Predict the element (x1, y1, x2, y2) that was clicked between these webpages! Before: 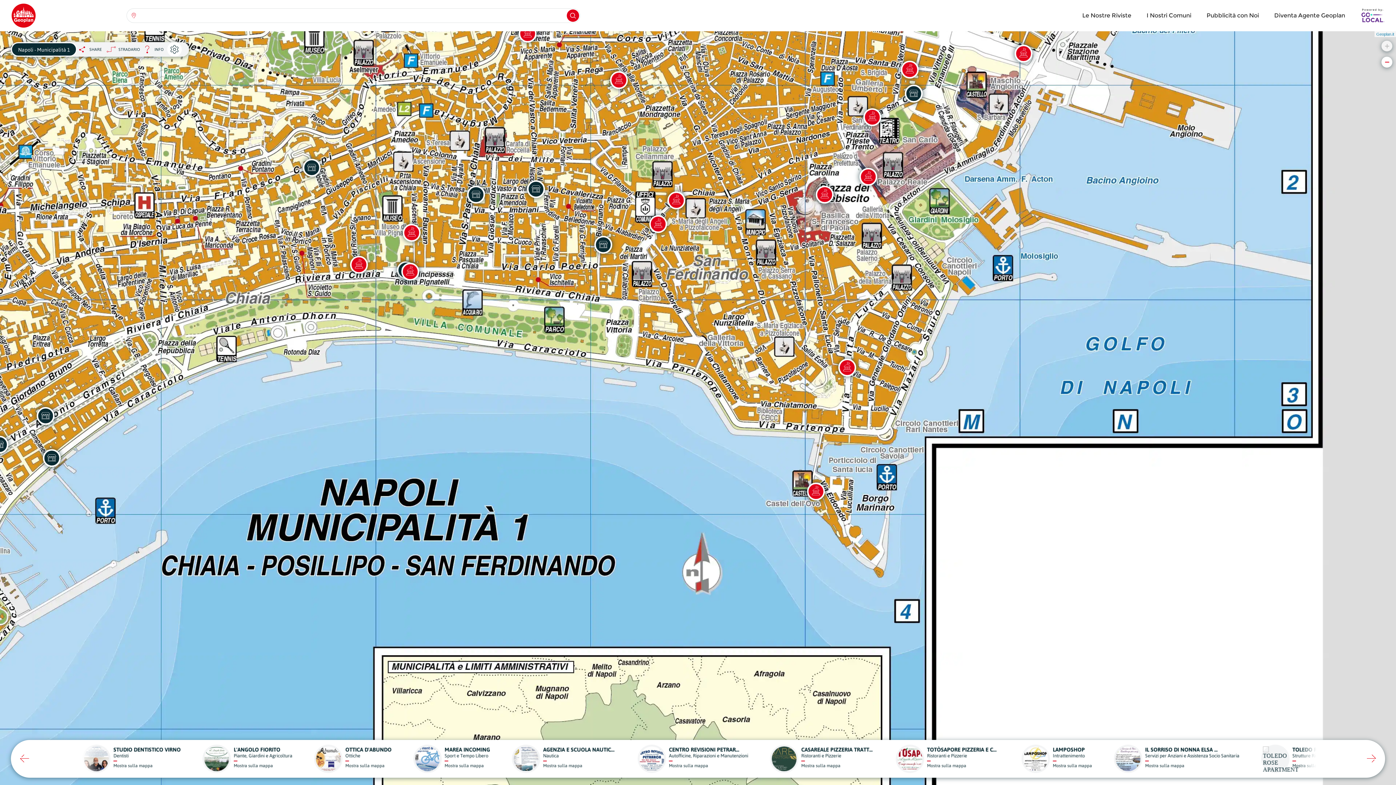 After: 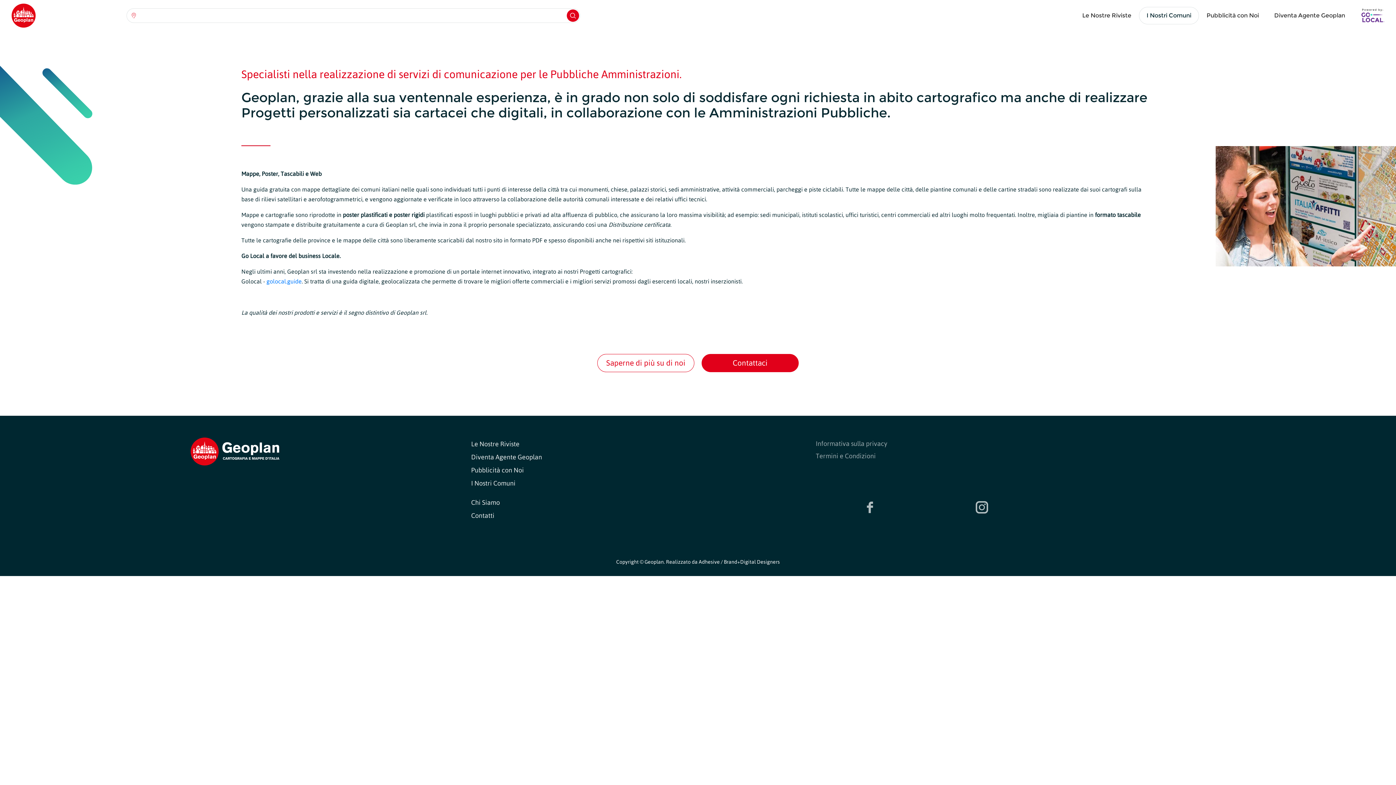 Action: bbox: (1139, 6, 1199, 24) label: I Nostri Comuni